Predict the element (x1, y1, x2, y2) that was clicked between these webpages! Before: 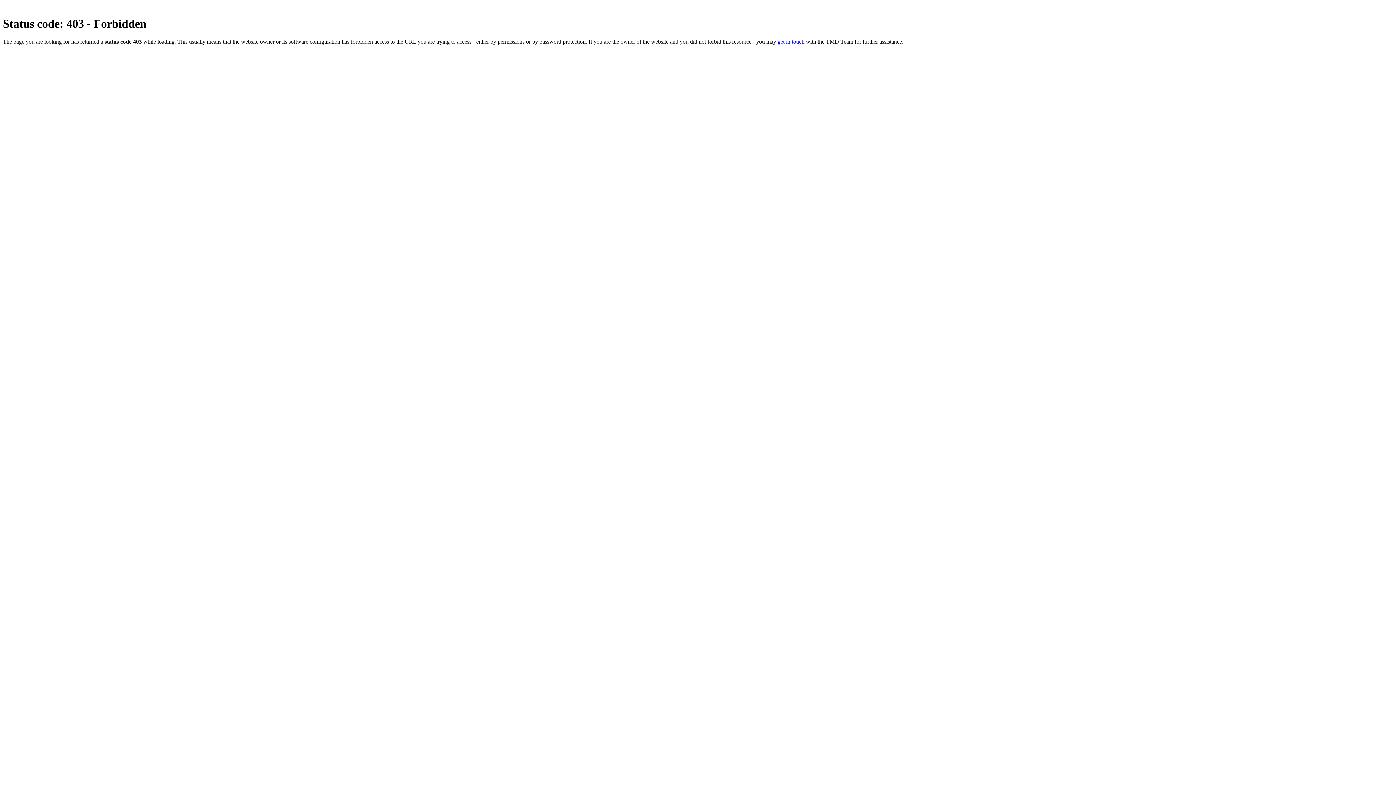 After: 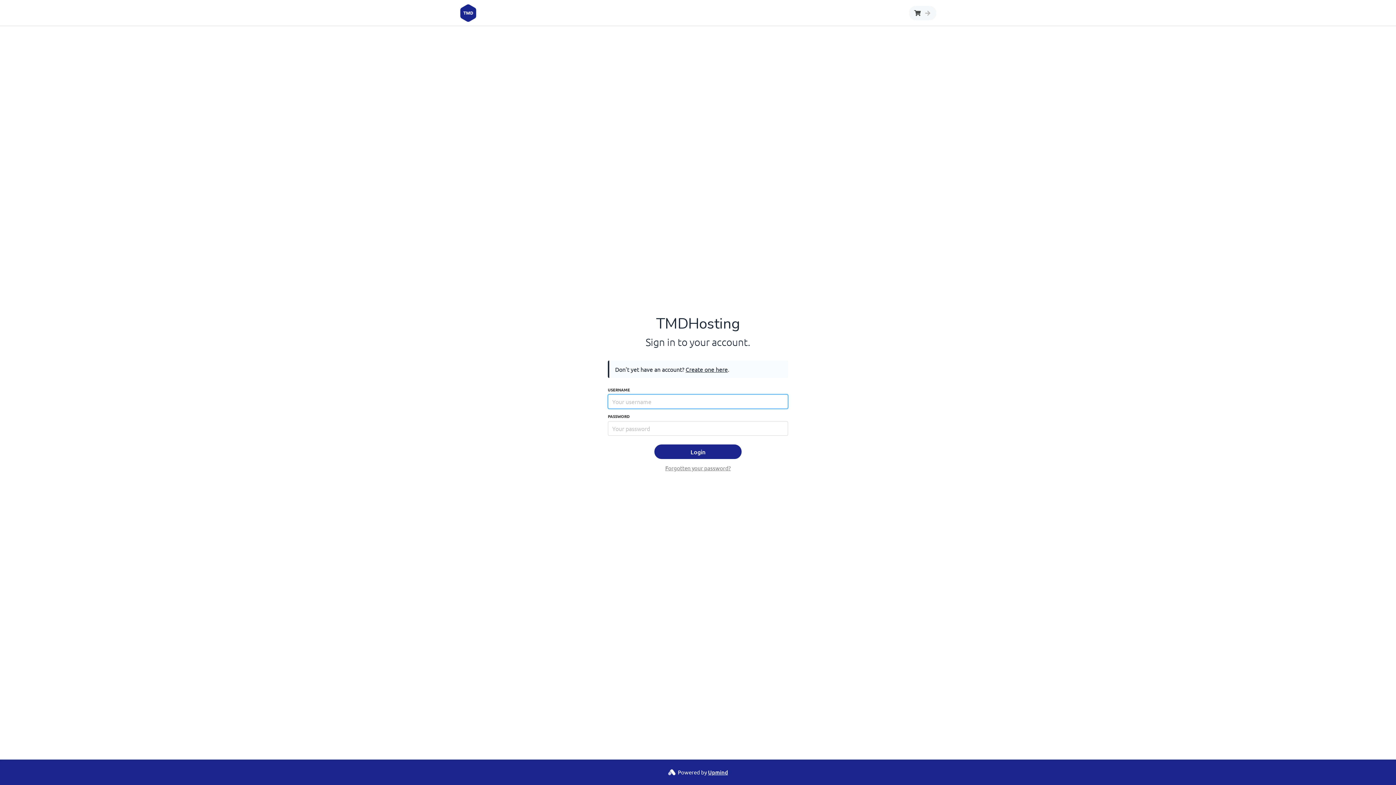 Action: bbox: (777, 38, 804, 44) label: get in touch